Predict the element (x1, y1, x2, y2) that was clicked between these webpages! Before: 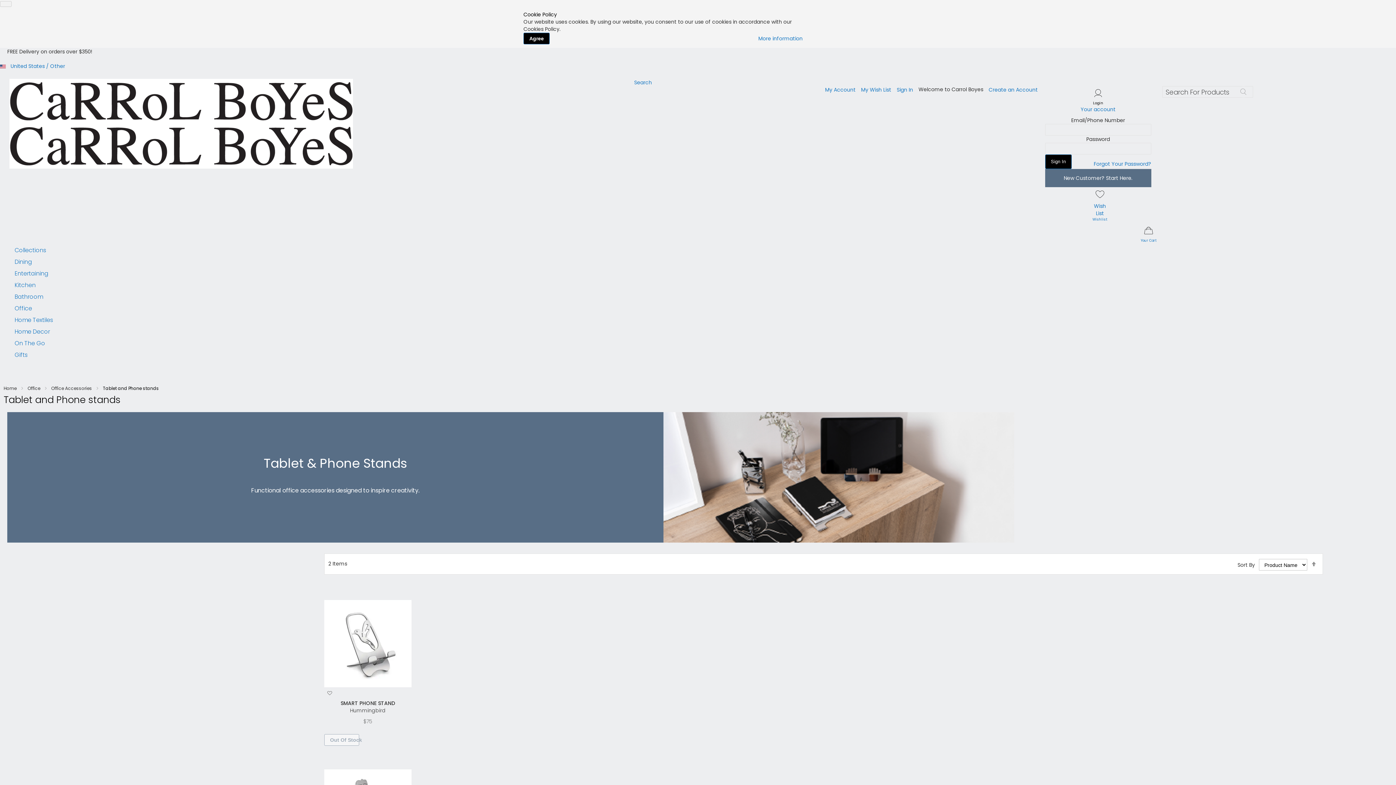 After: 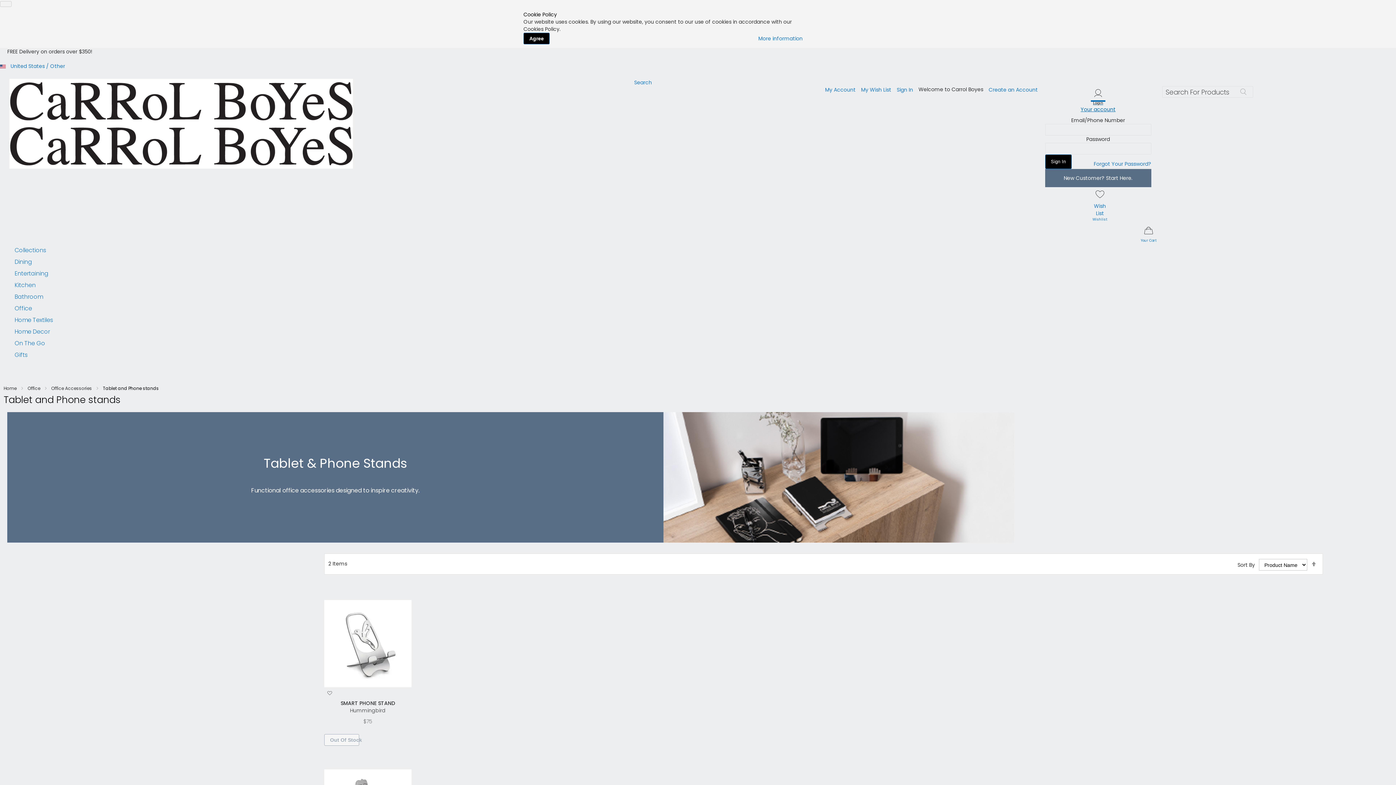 Action: label: Login
Your account bbox: (1045, 86, 1151, 113)